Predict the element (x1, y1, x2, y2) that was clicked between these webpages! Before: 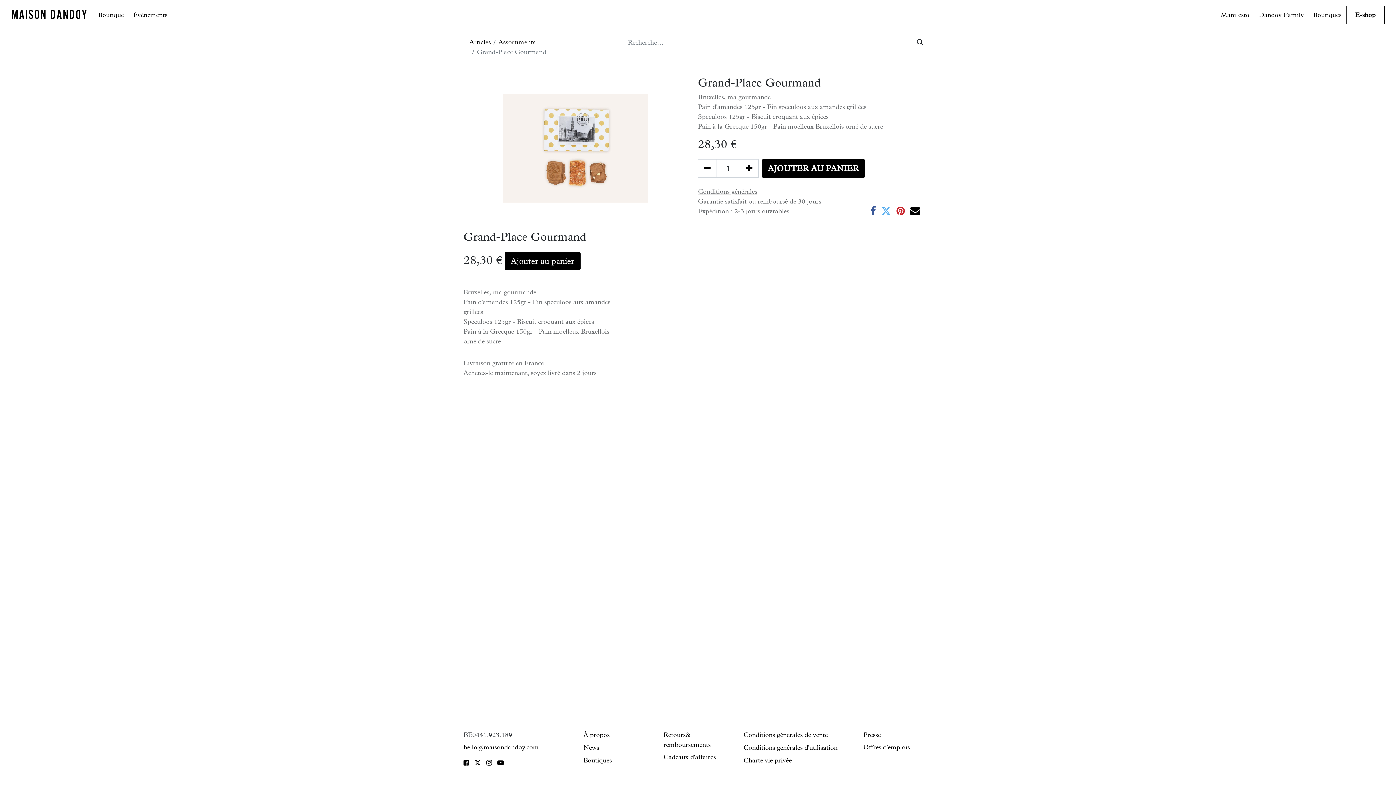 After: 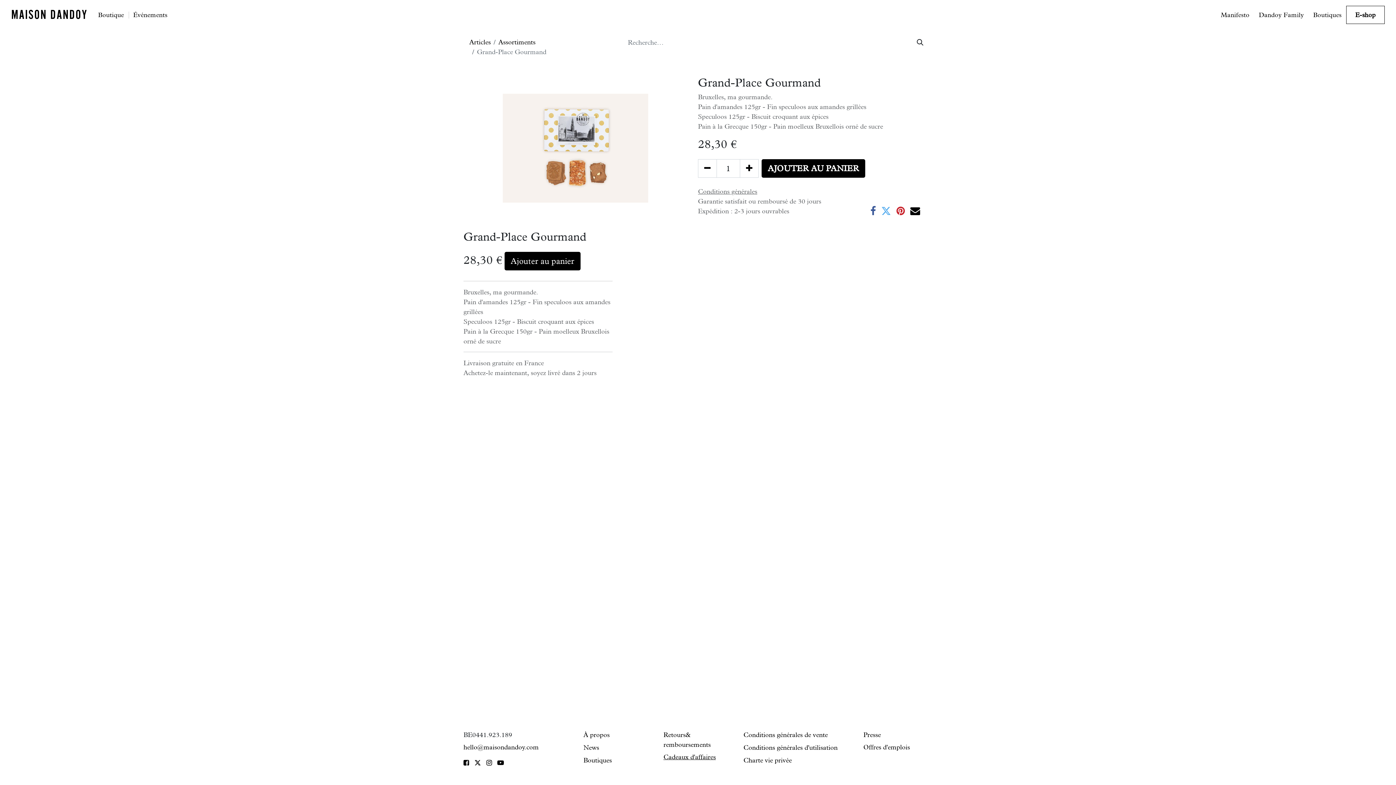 Action: label: Cadeaux d'affaires bbox: (663, 753, 716, 761)